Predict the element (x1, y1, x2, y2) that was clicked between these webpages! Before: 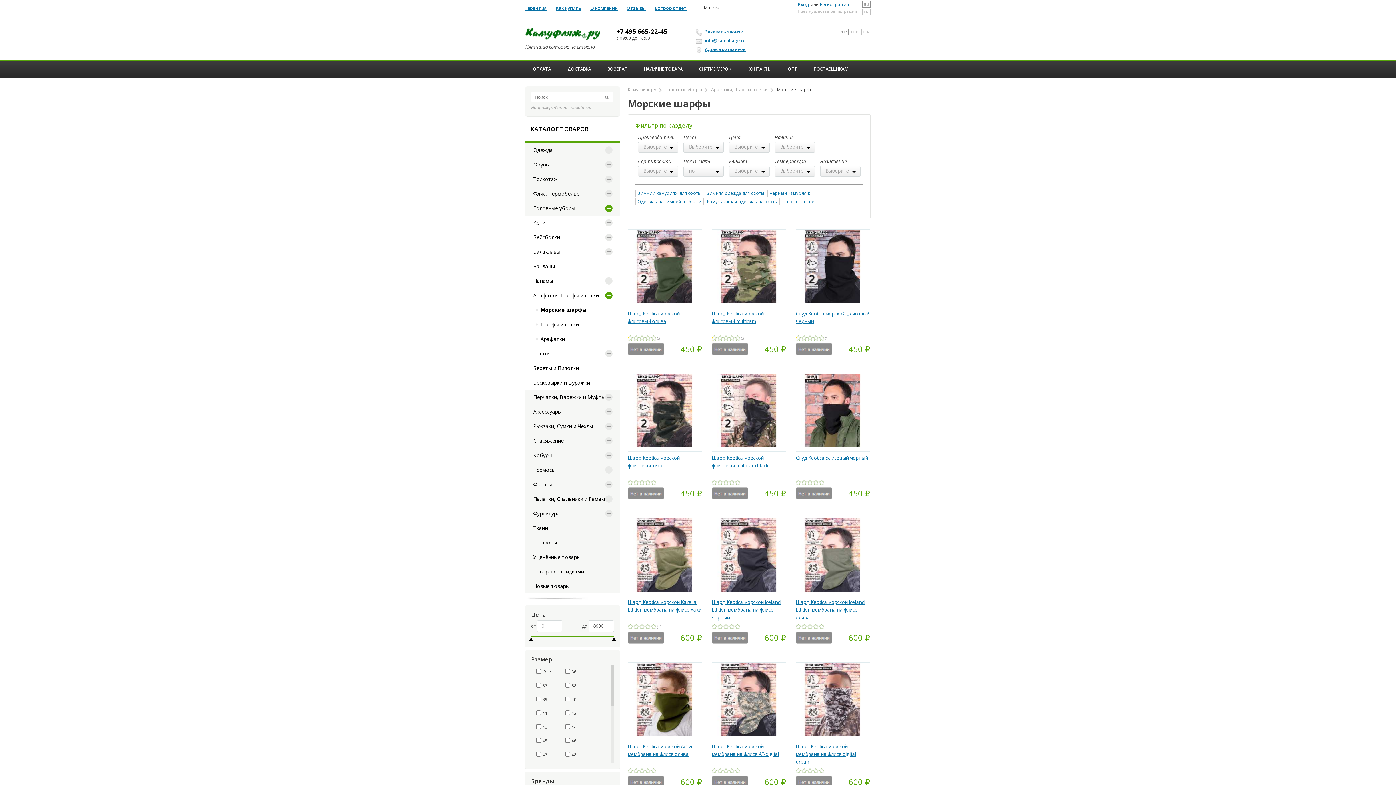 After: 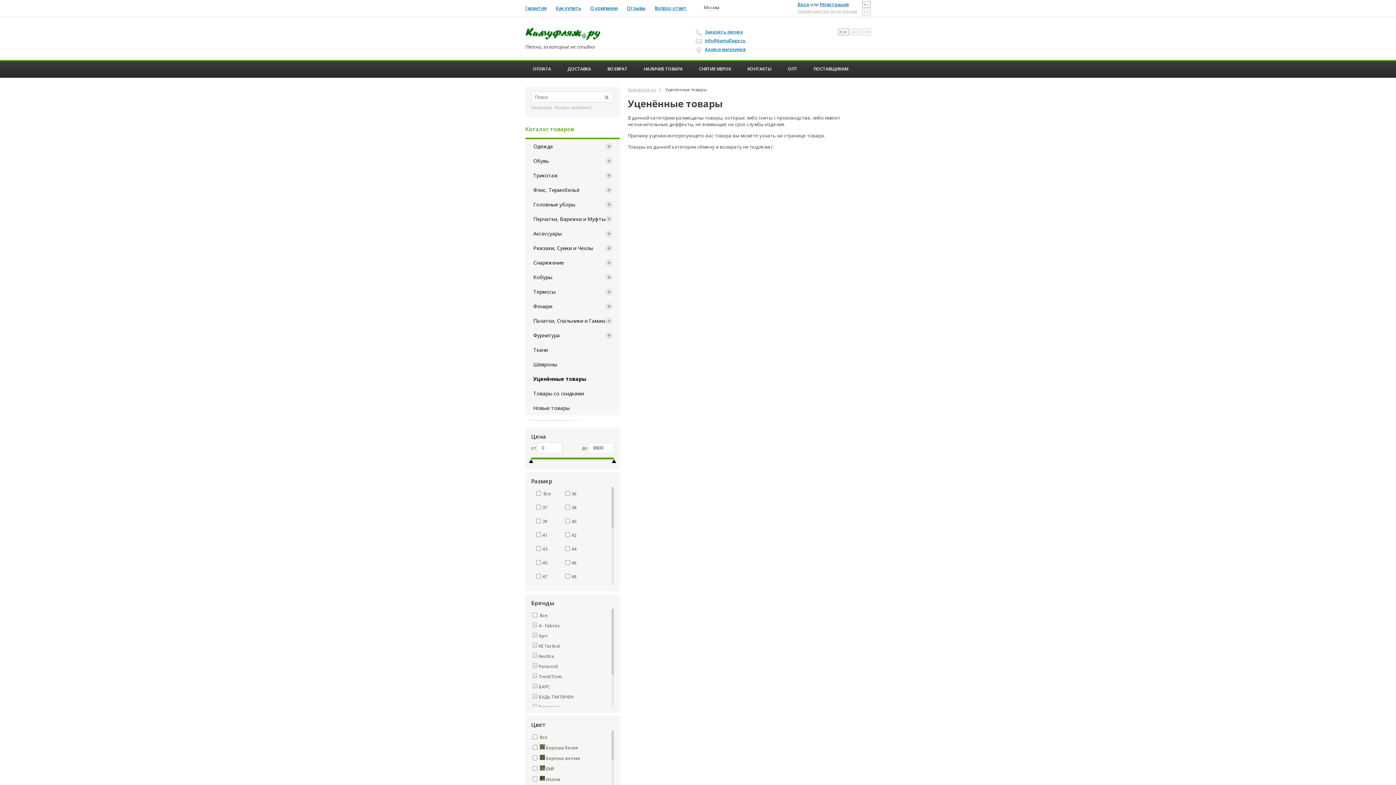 Action: label: Уценённые товары bbox: (525, 550, 620, 564)